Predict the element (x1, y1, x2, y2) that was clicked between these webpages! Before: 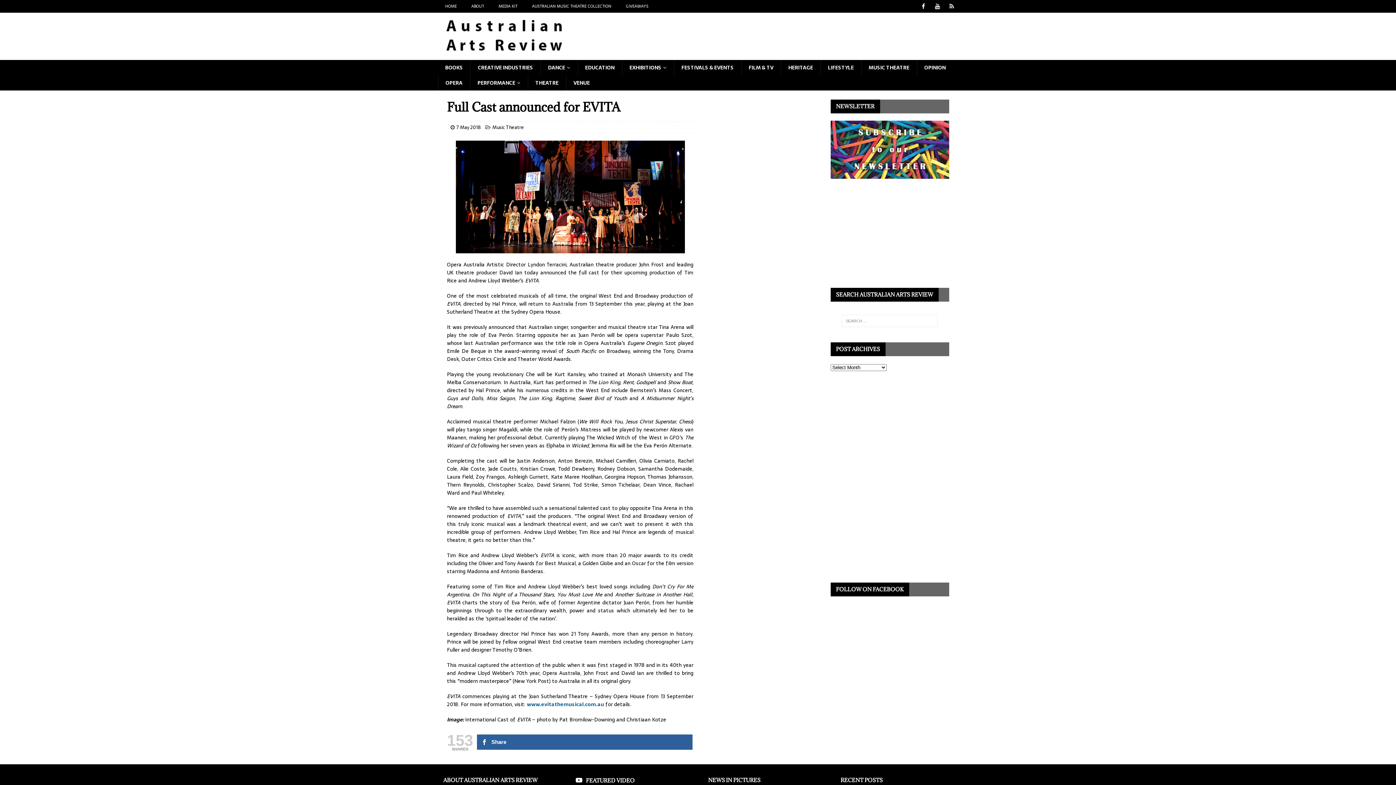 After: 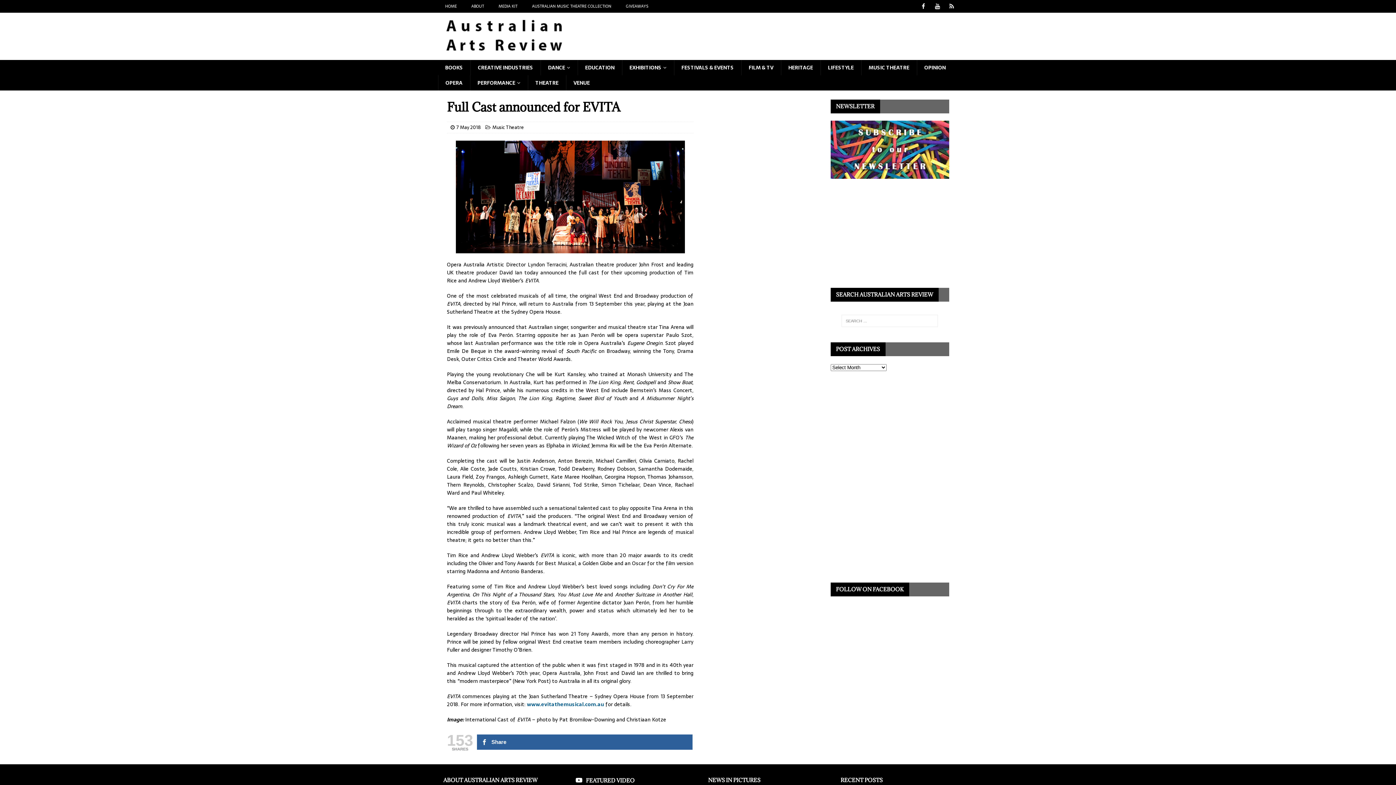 Action: label: Menu Item bbox: (917, 0, 930, 12)